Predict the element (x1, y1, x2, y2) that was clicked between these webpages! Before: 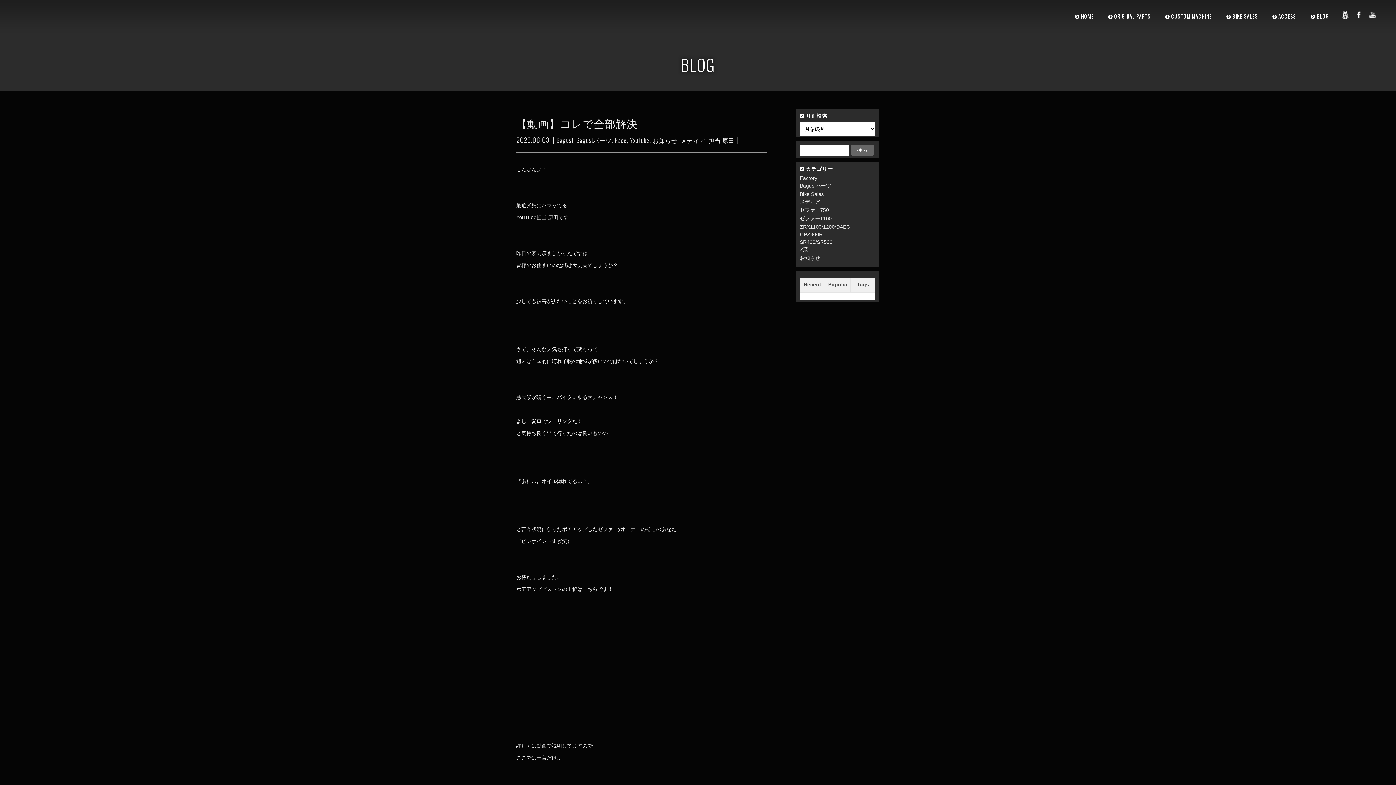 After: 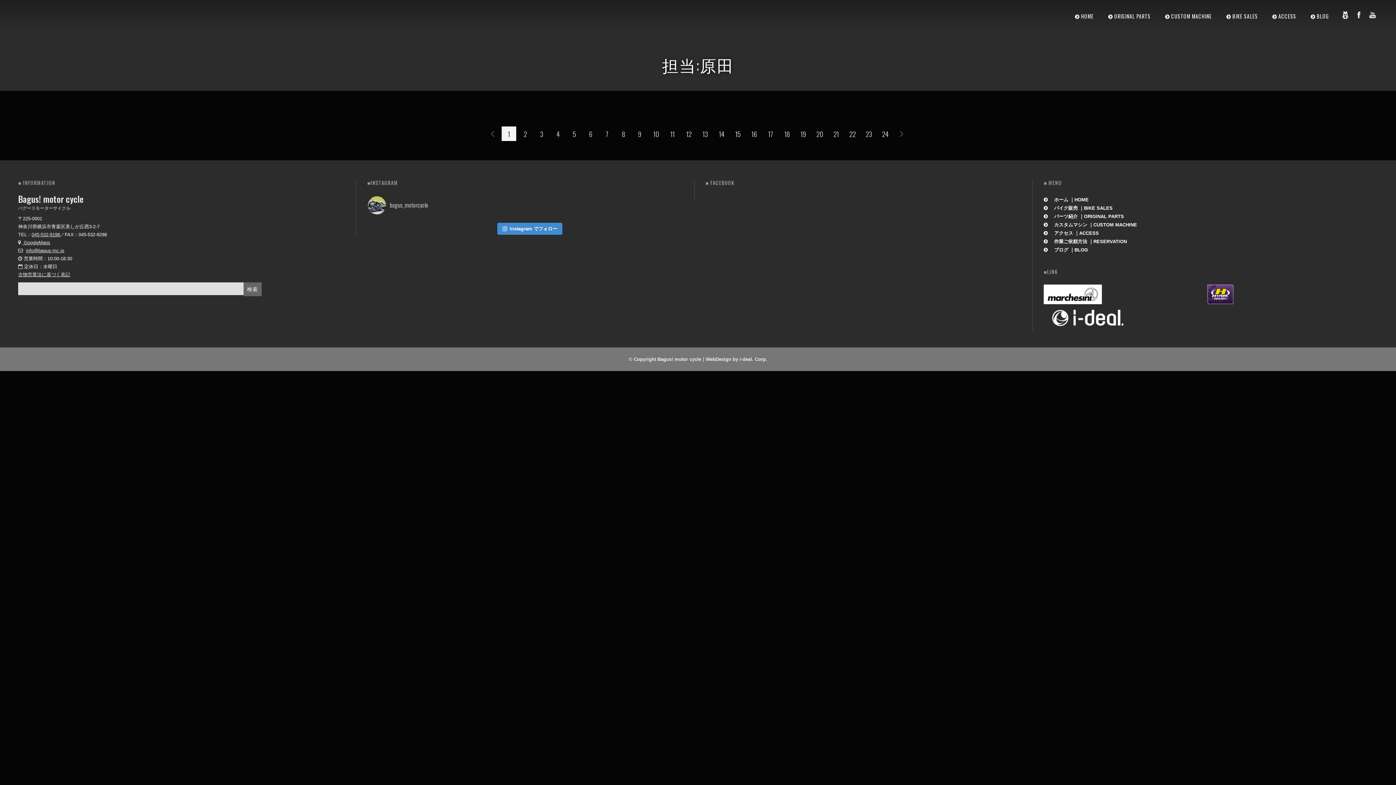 Action: bbox: (708, 136, 734, 144) label: 担当:原田